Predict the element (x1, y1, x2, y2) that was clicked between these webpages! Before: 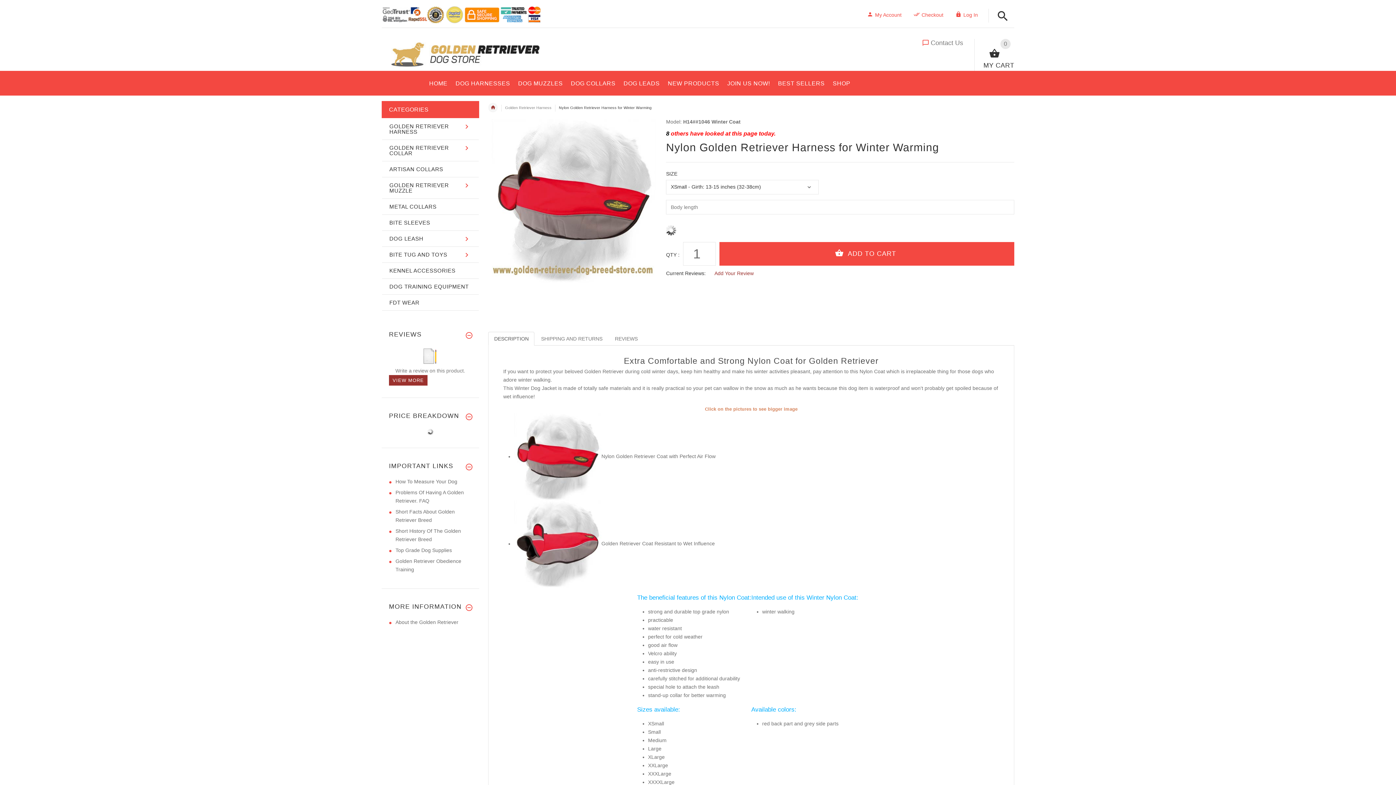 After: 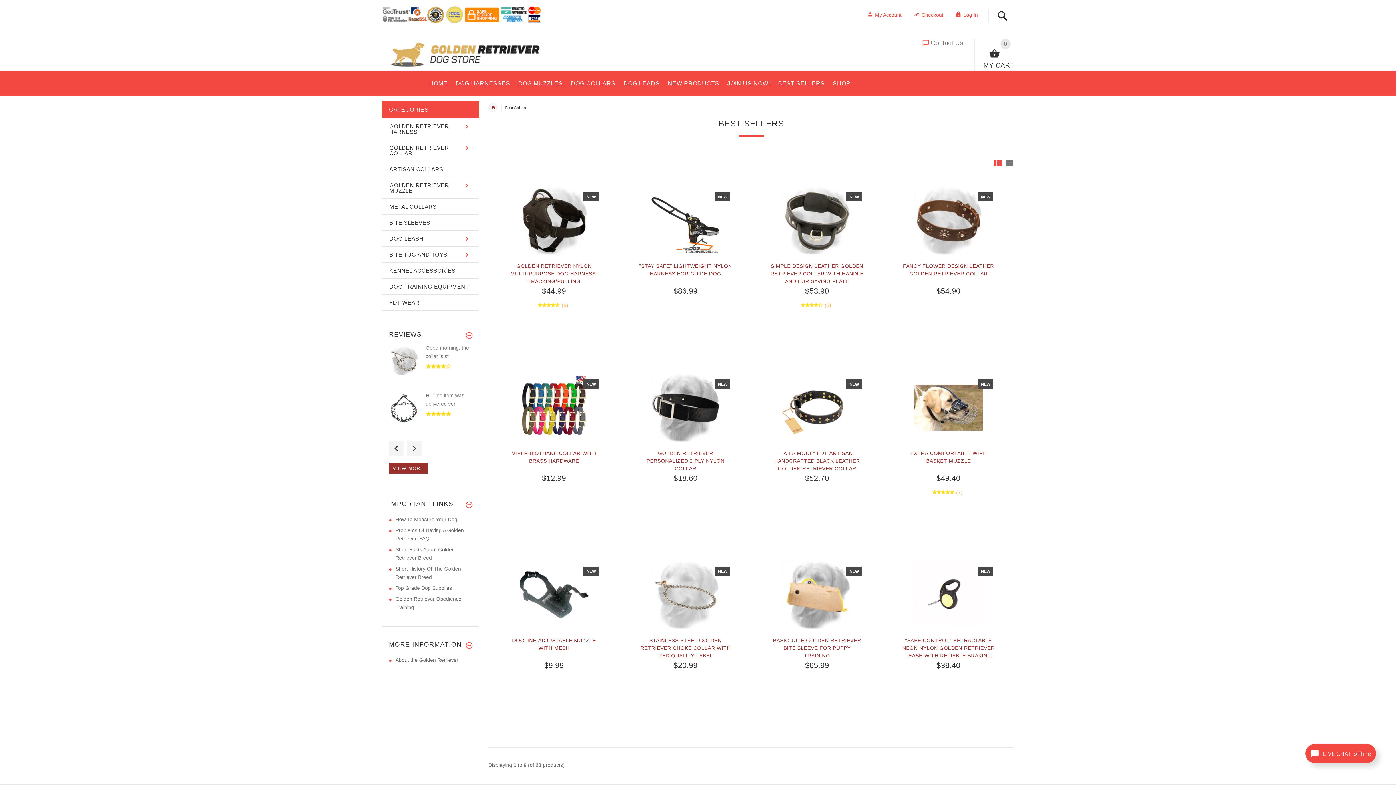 Action: label: BEST SELLERS bbox: (774, 72, 828, 91)